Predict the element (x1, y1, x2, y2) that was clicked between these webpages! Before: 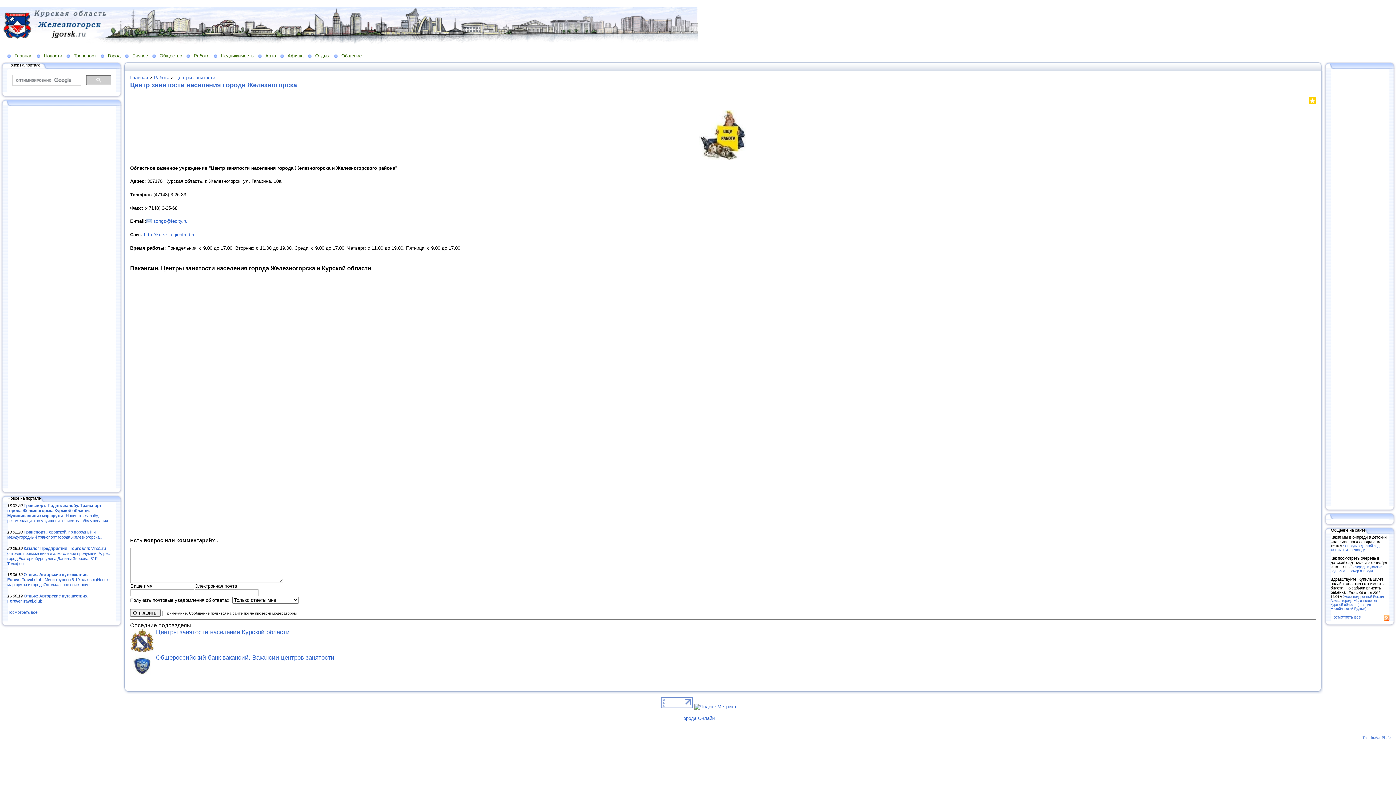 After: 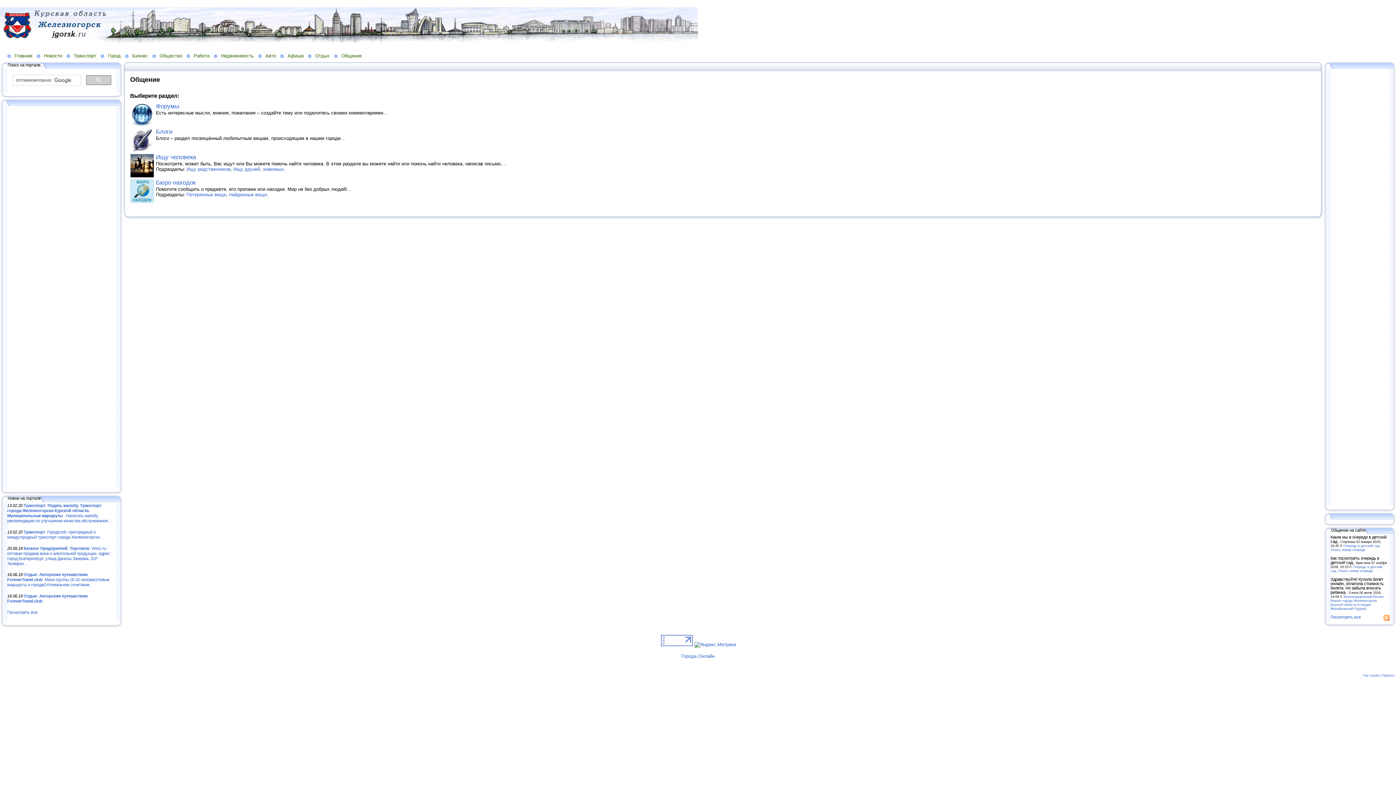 Action: label: Общение bbox: (334, 52, 366, 58)